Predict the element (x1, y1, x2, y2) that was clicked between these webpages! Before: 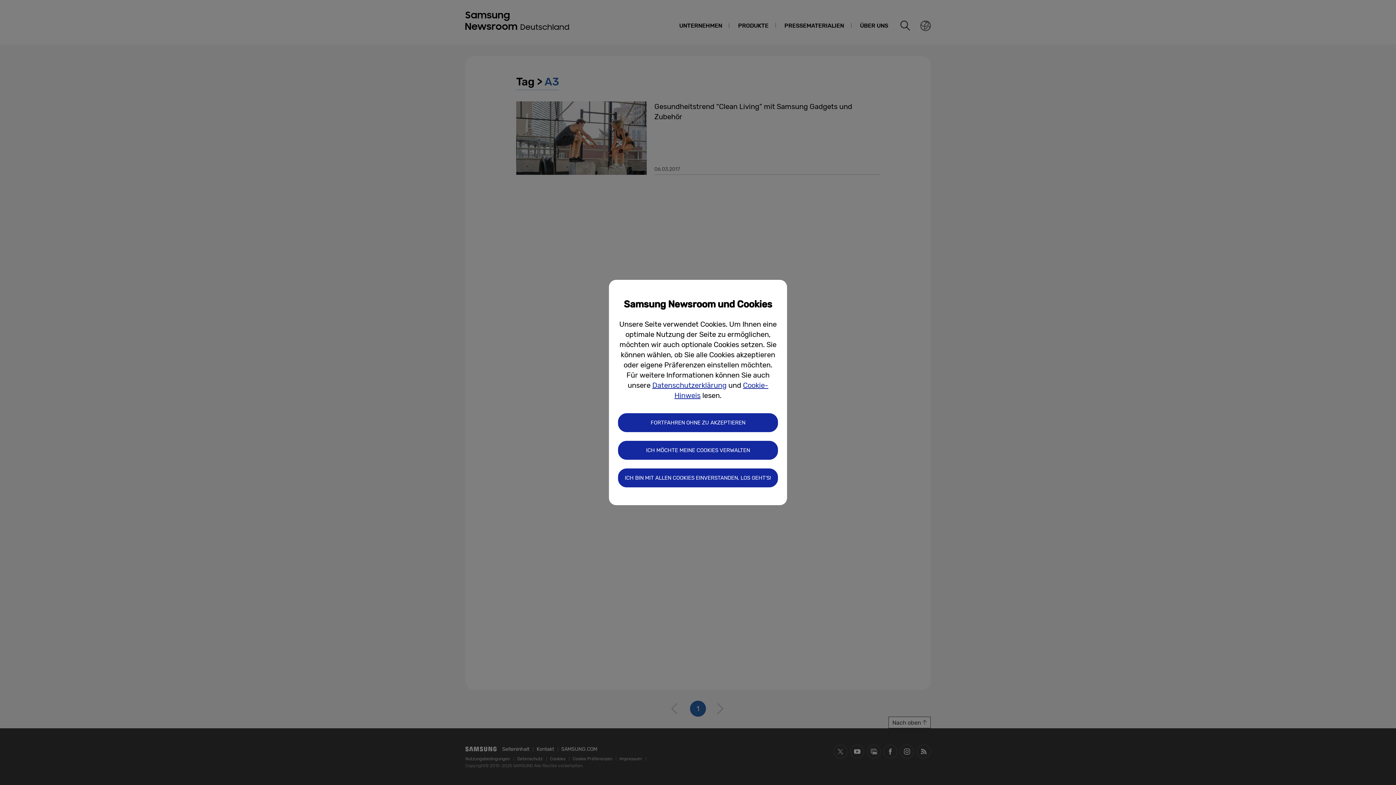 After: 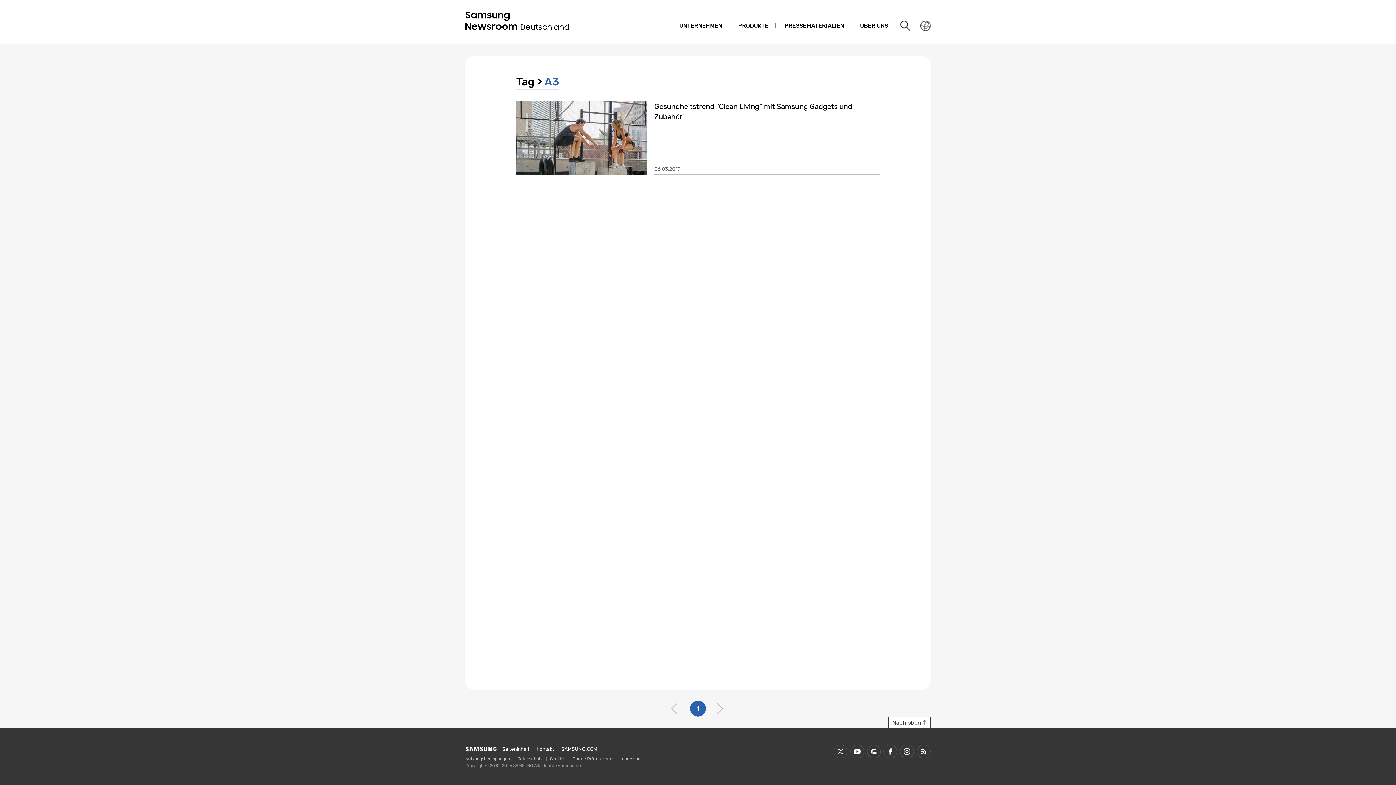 Action: bbox: (618, 468, 778, 487) label: ICH BIN MIT ALLEN COOKIES EINVERSTANDEN, LOS GEHT'S!